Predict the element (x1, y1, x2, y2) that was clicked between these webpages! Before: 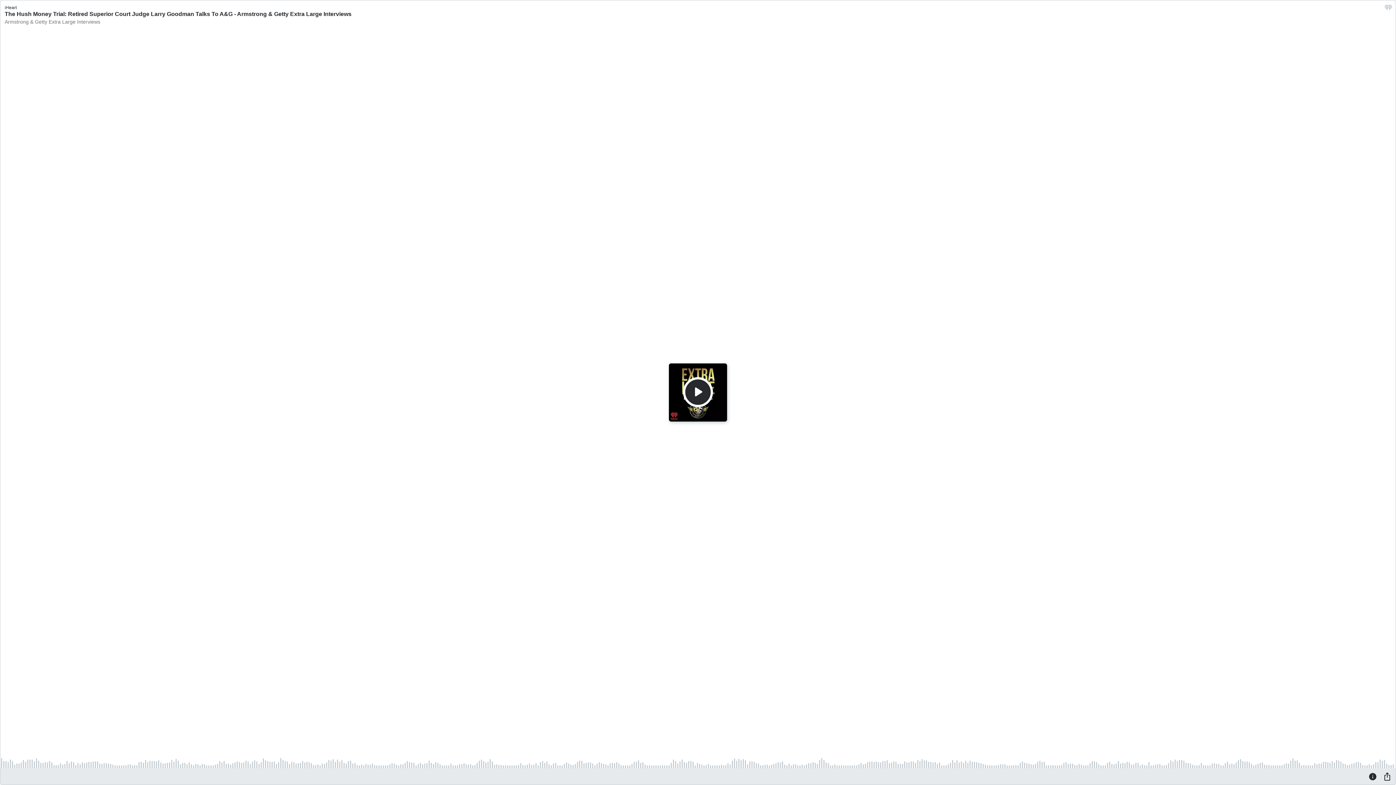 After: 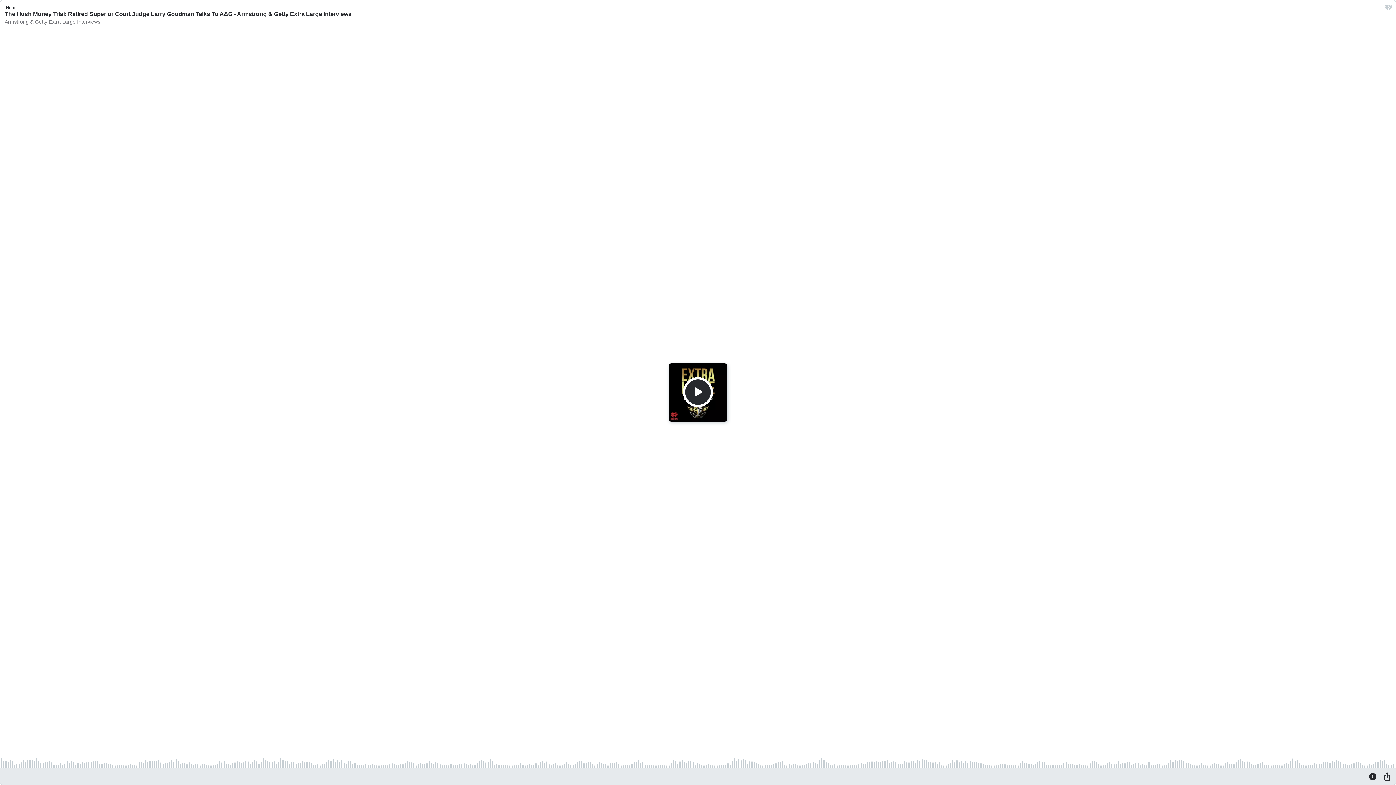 Action: label: Armstrong & Getty Extra Large Interviews bbox: (4, 18, 1391, 24)